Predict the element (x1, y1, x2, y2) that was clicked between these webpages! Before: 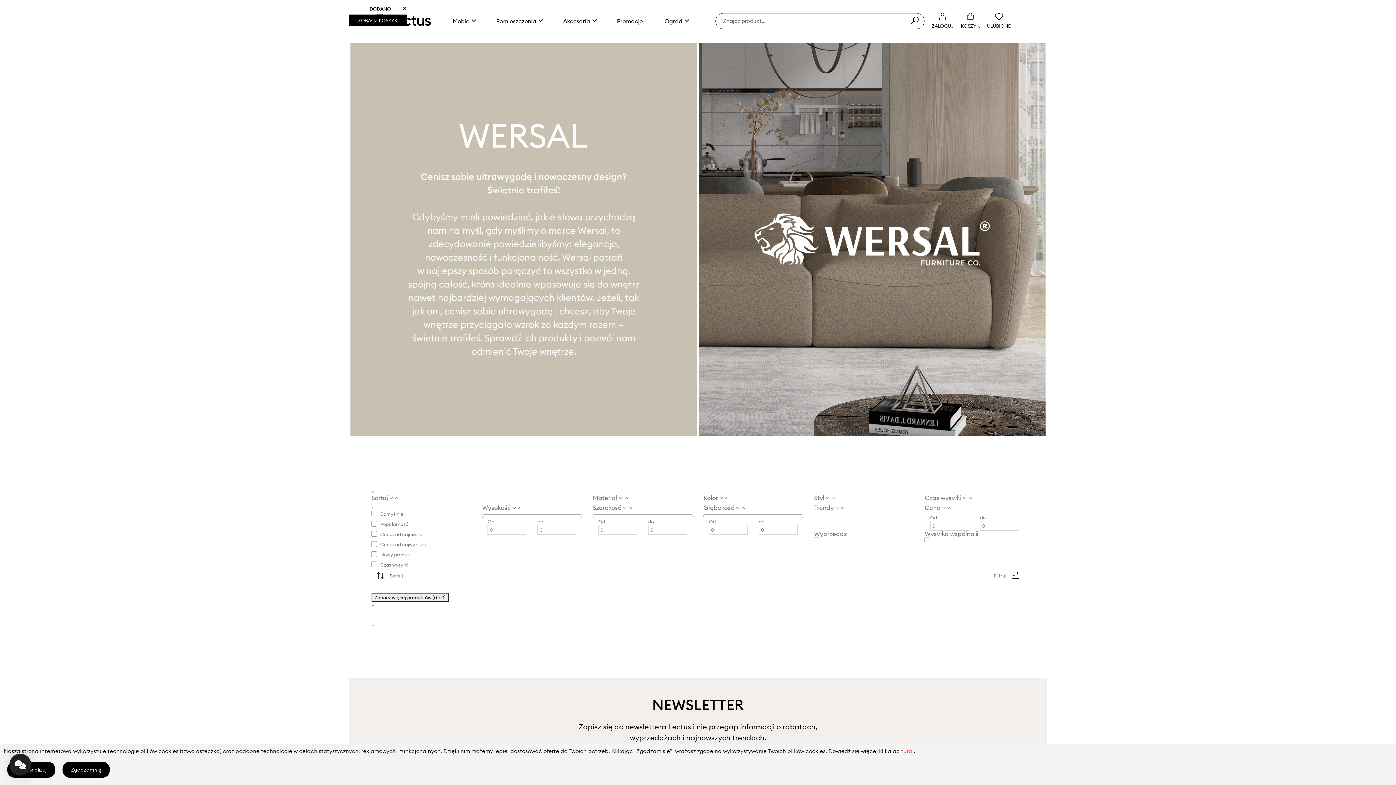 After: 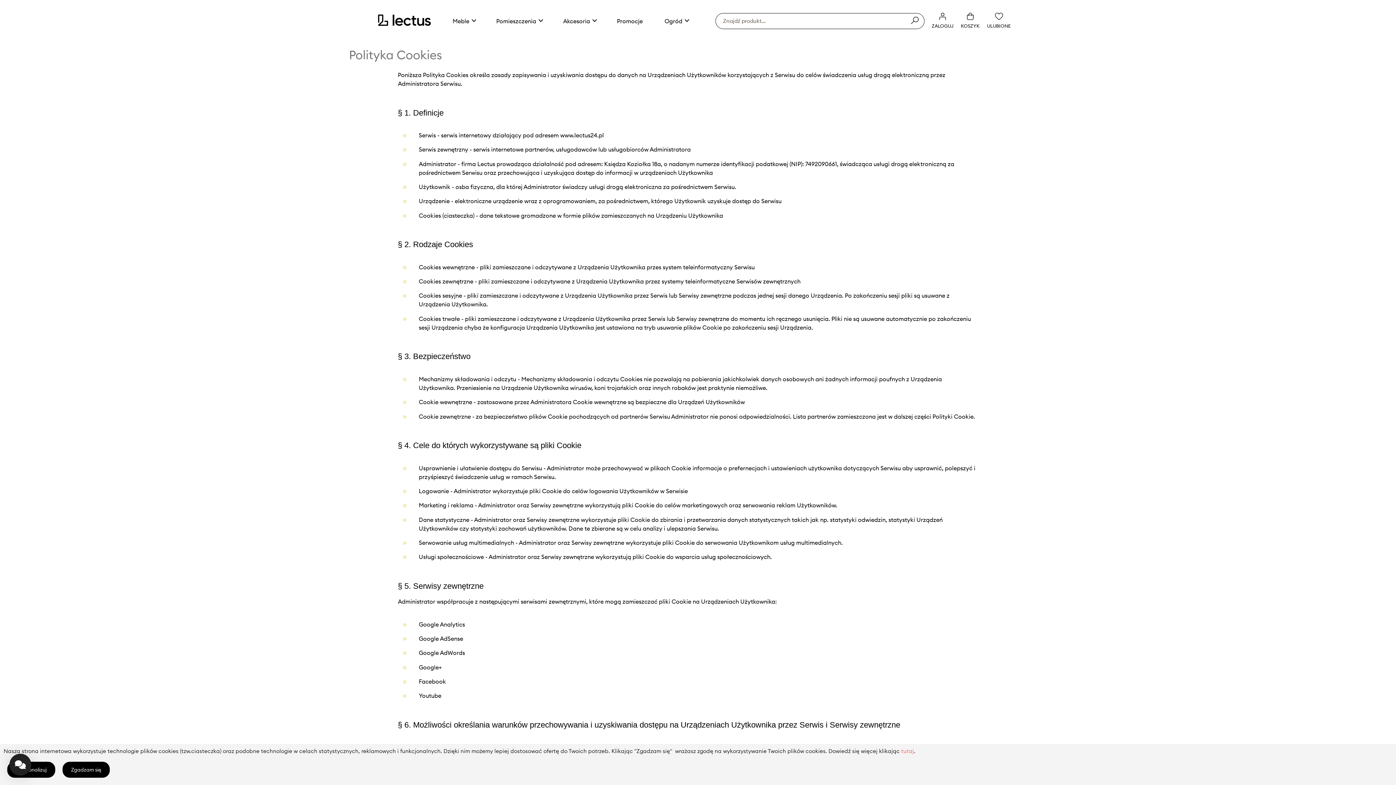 Action: label: tutaj bbox: (901, 748, 914, 754)